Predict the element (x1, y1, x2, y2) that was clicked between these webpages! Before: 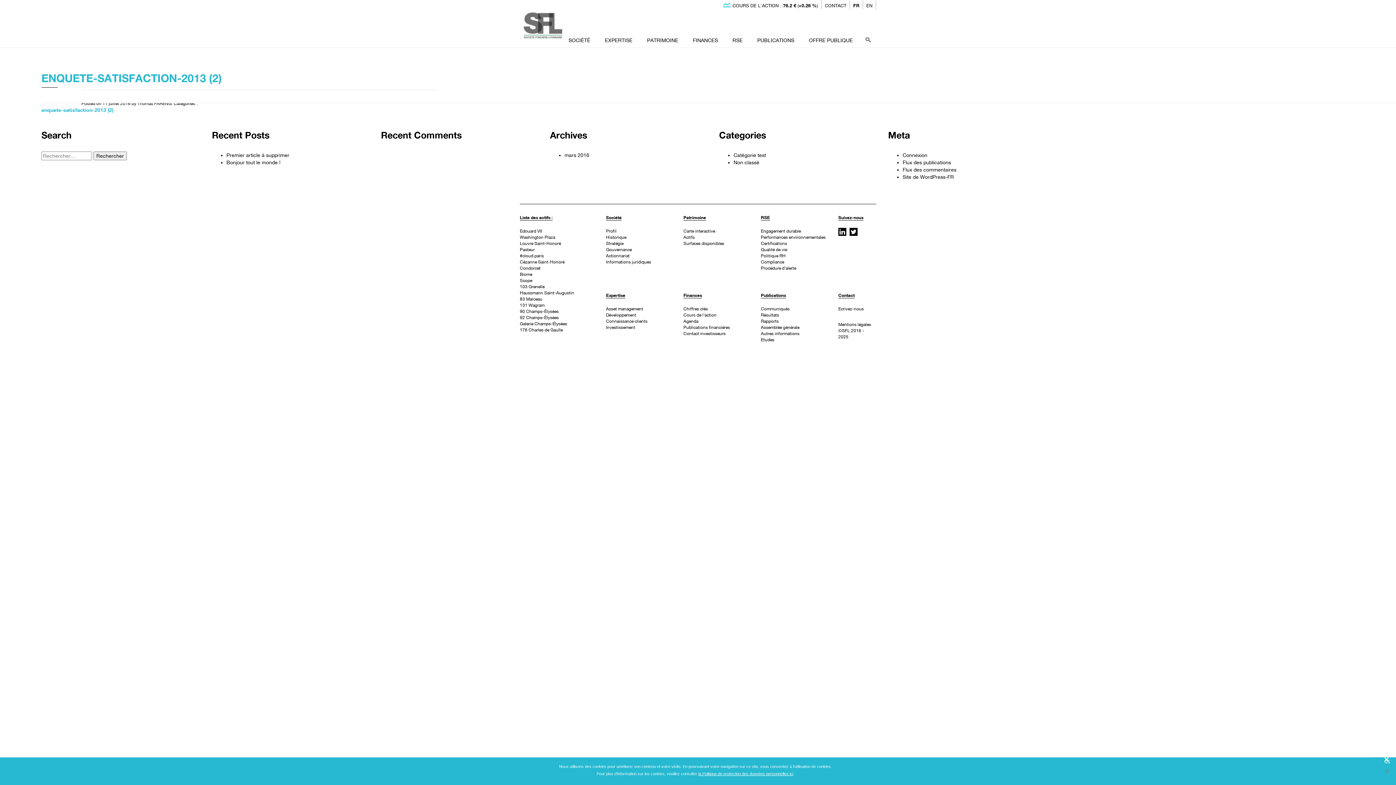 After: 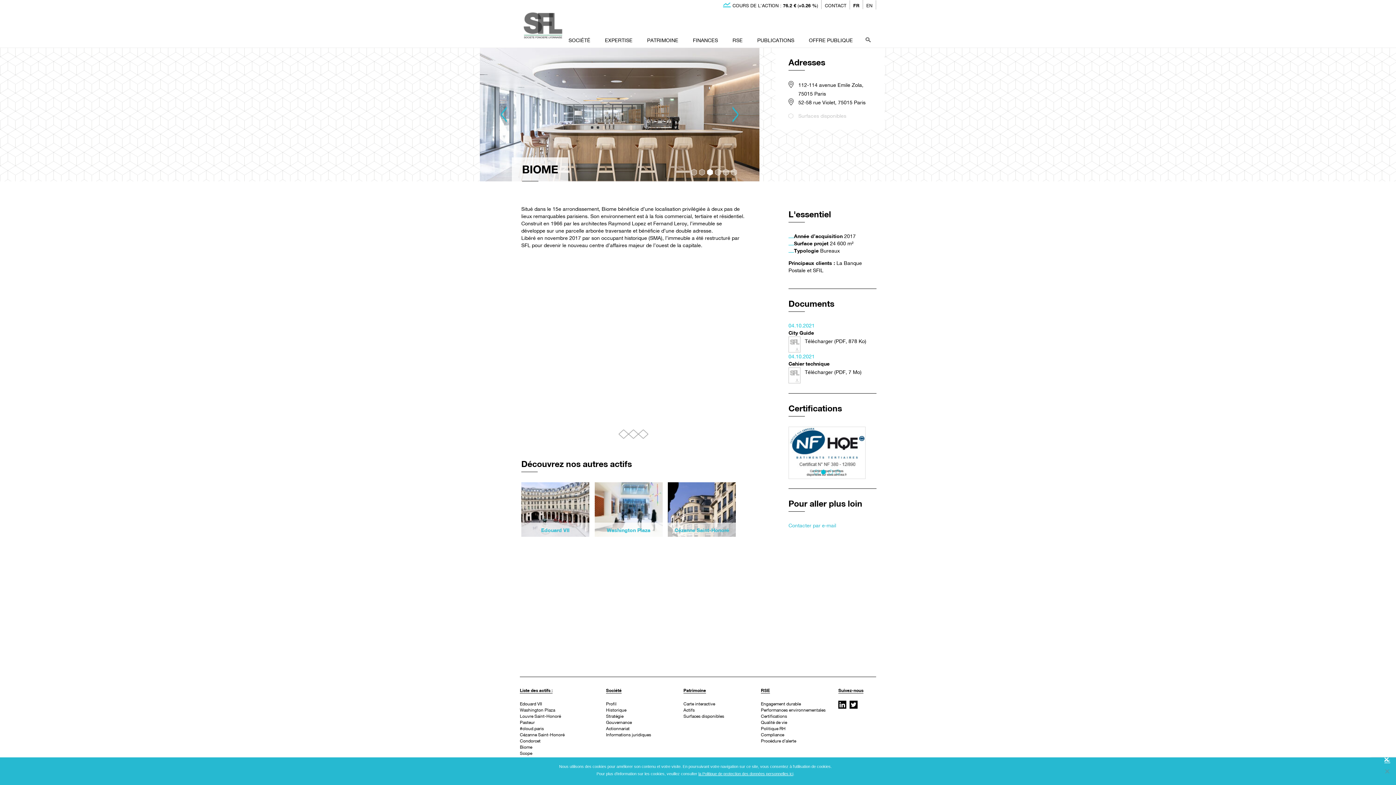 Action: bbox: (520, 271, 532, 277) label: Biome